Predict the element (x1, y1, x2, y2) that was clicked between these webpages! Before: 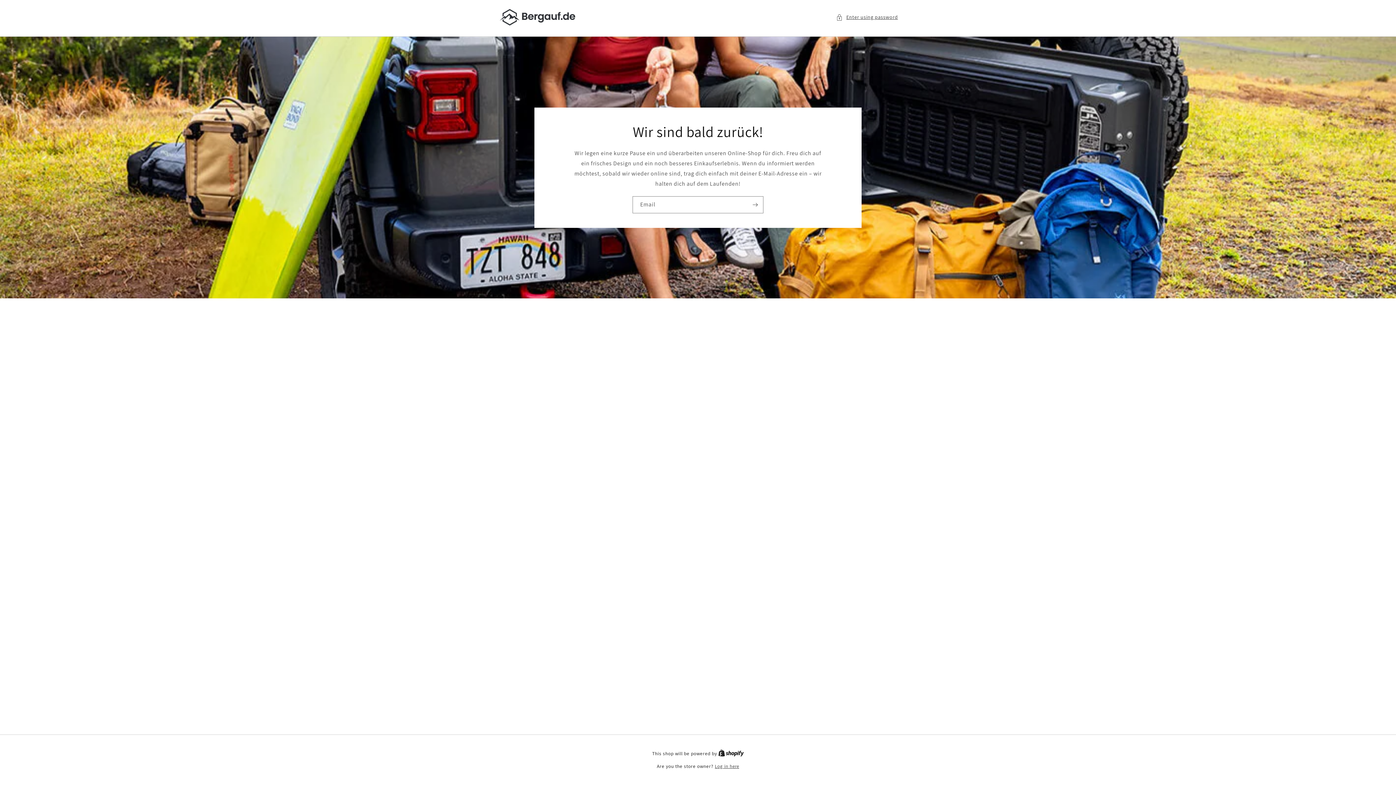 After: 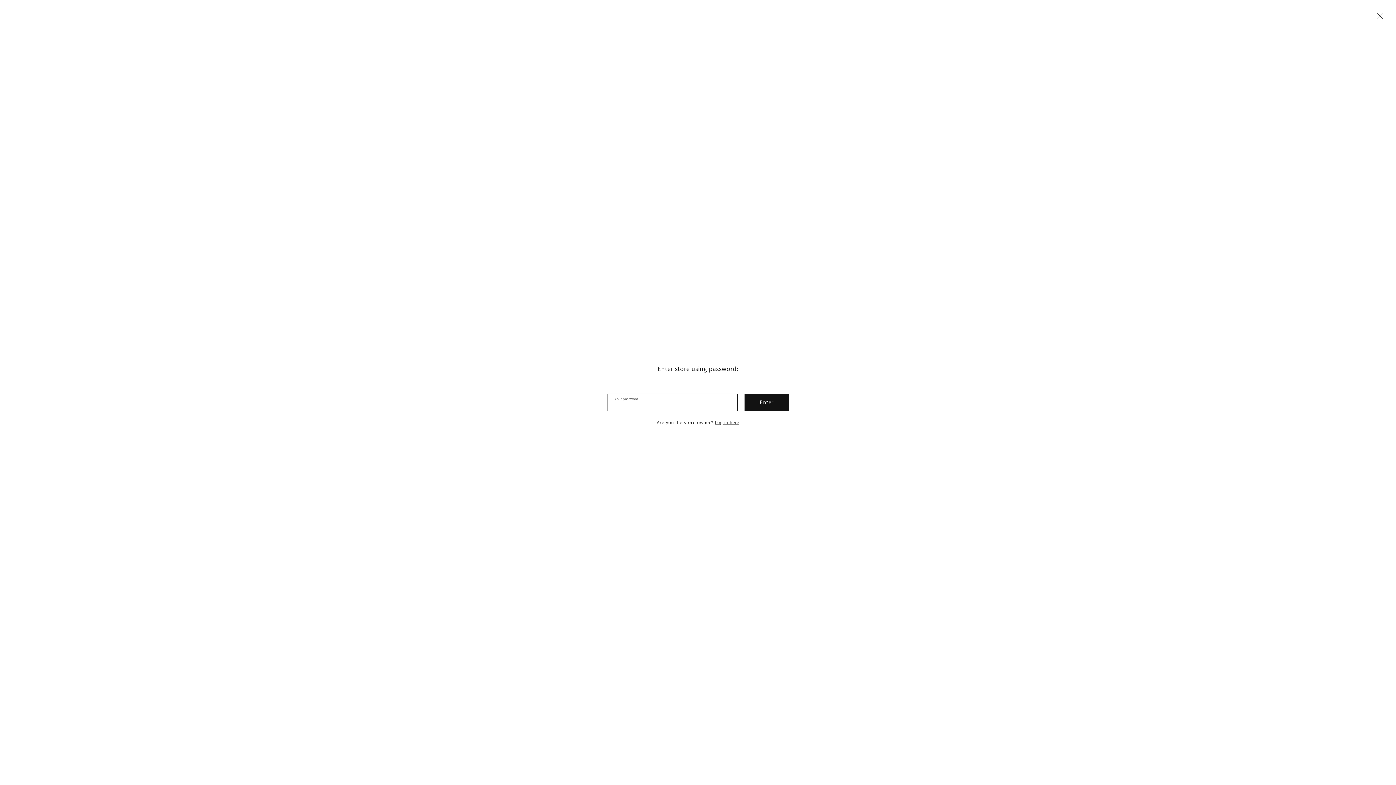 Action: bbox: (836, 12, 898, 21) label: Enter using password